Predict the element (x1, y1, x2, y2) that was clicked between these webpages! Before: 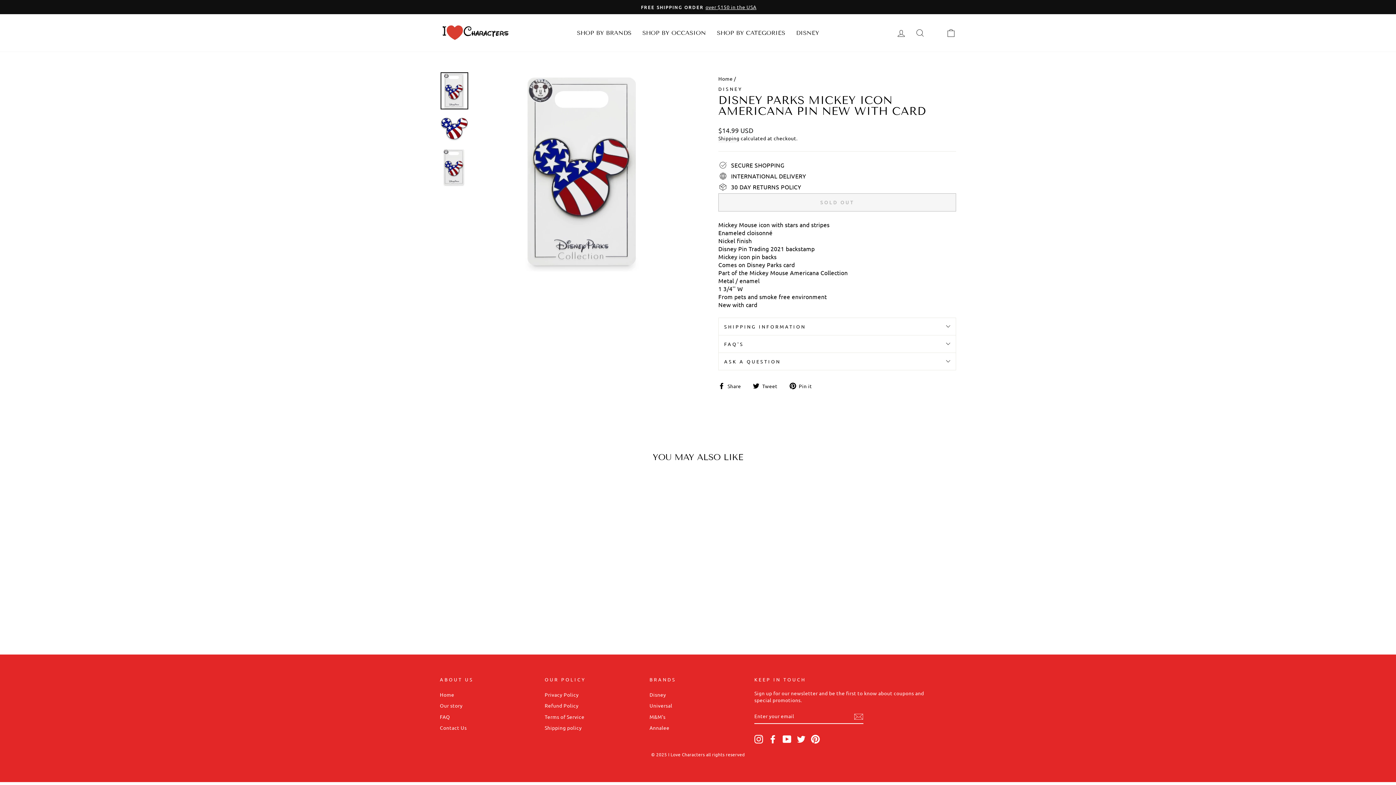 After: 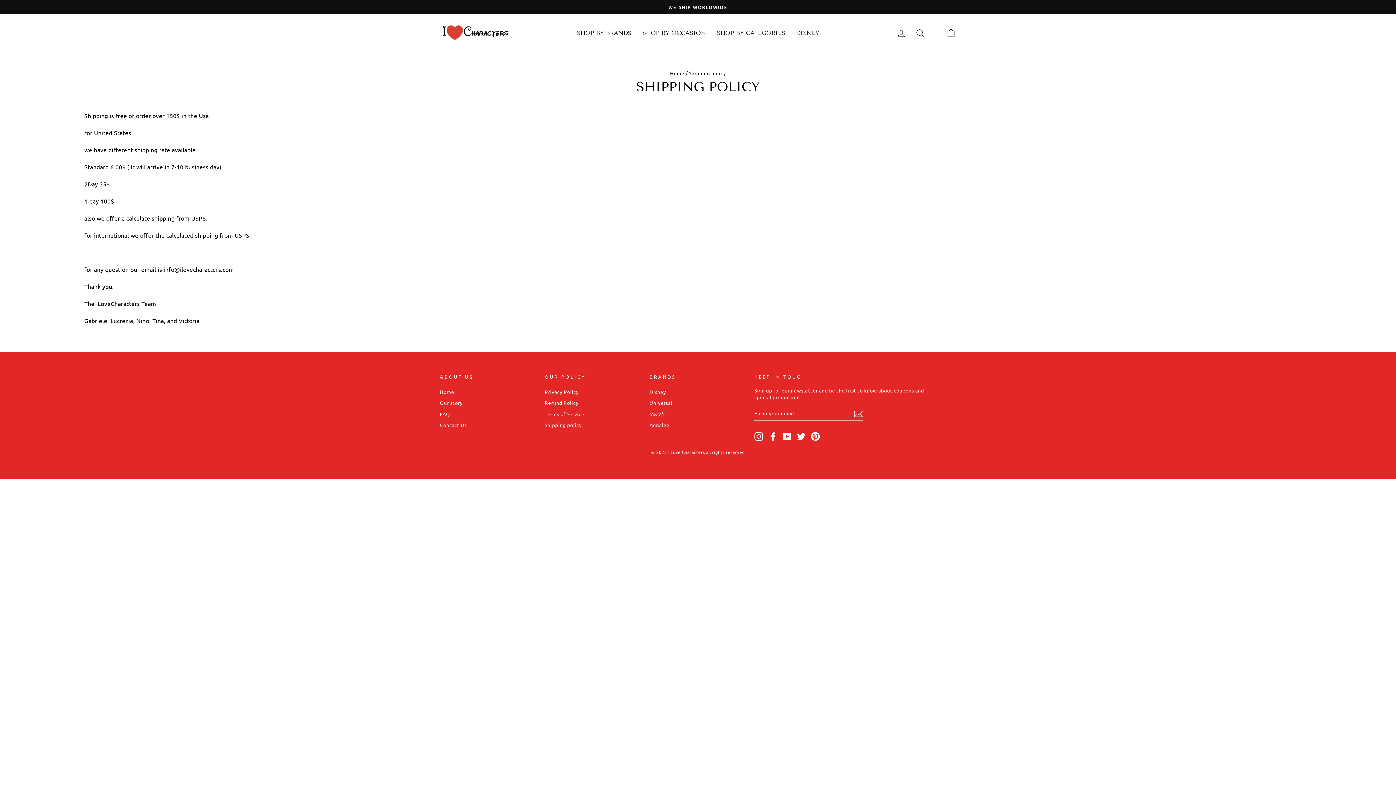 Action: bbox: (544, 723, 581, 733) label: Shipping policy